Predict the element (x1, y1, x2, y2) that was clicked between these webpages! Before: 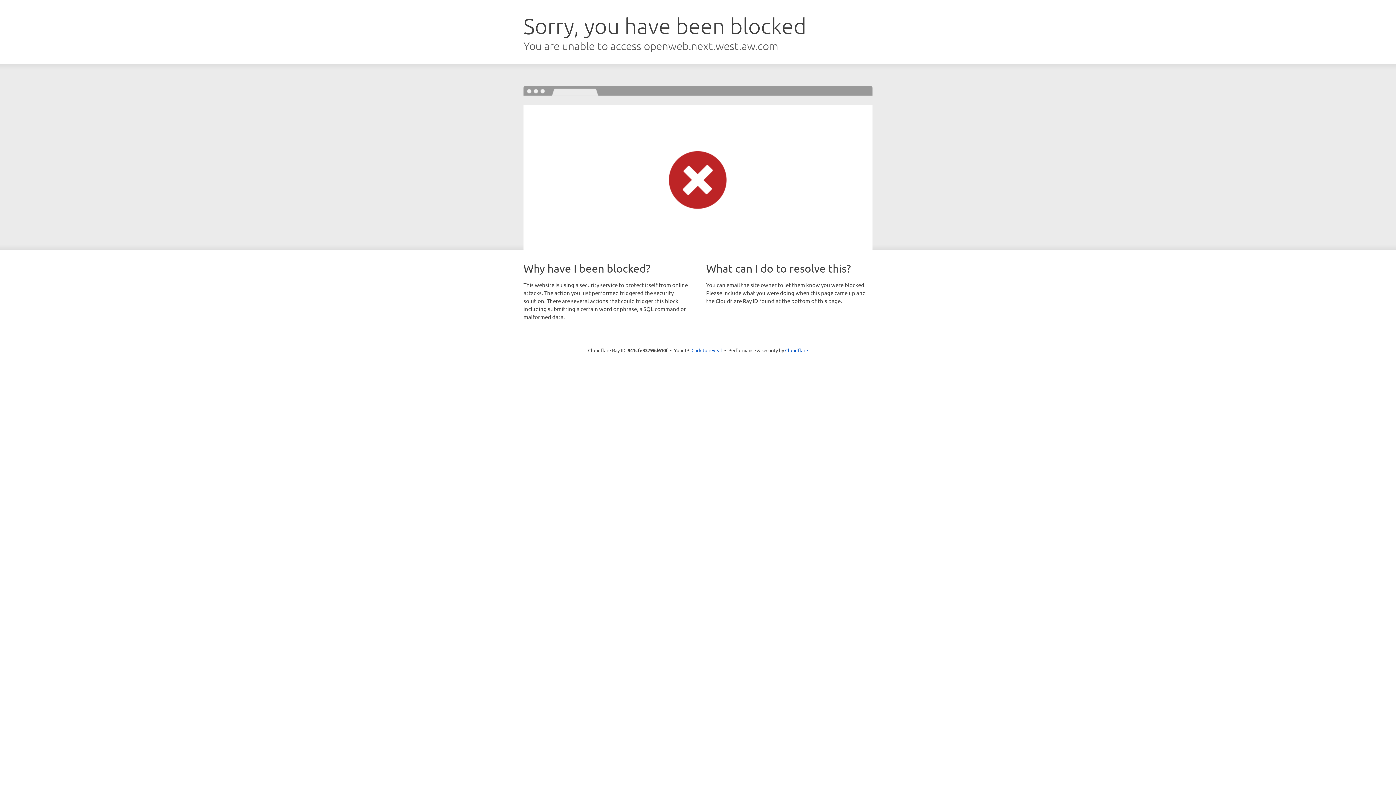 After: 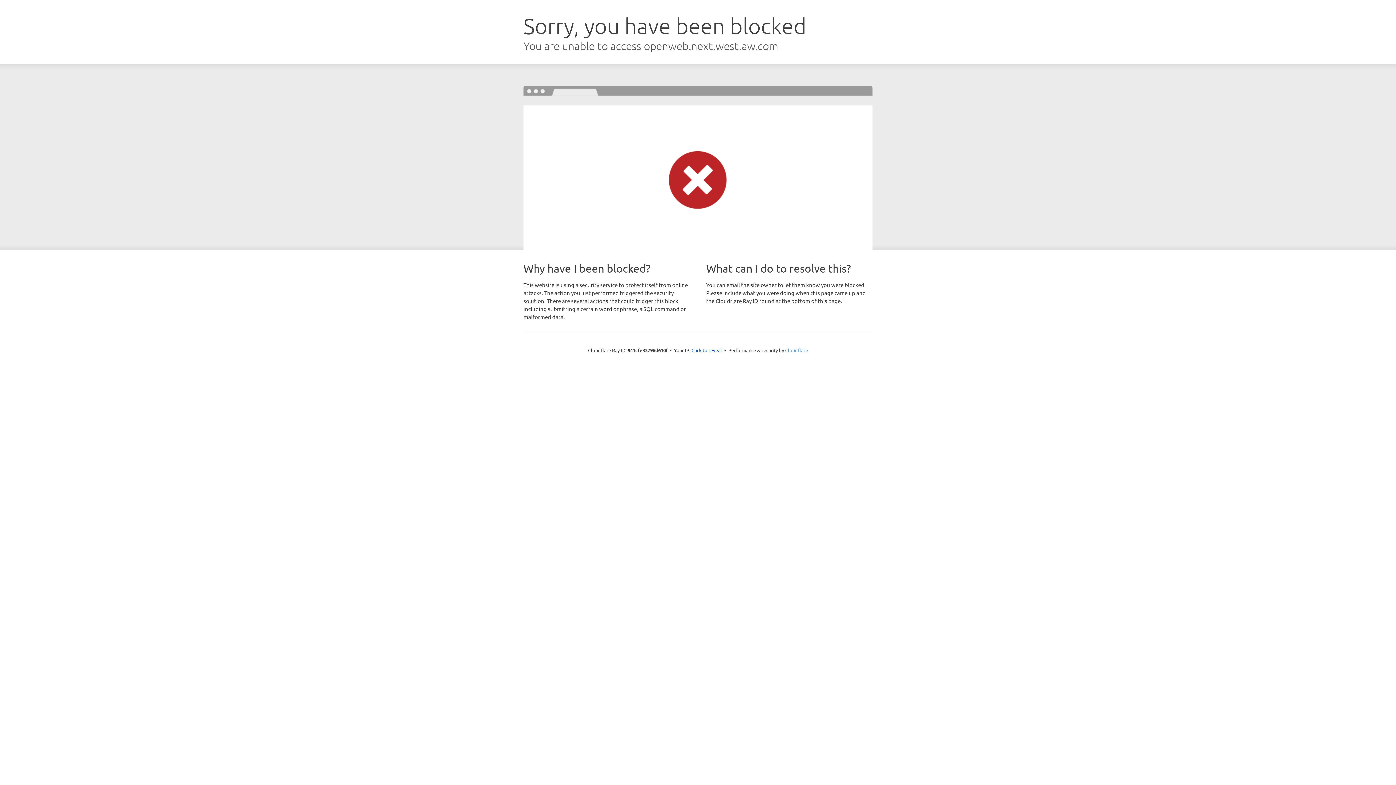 Action: bbox: (785, 347, 808, 353) label: Cloudflare